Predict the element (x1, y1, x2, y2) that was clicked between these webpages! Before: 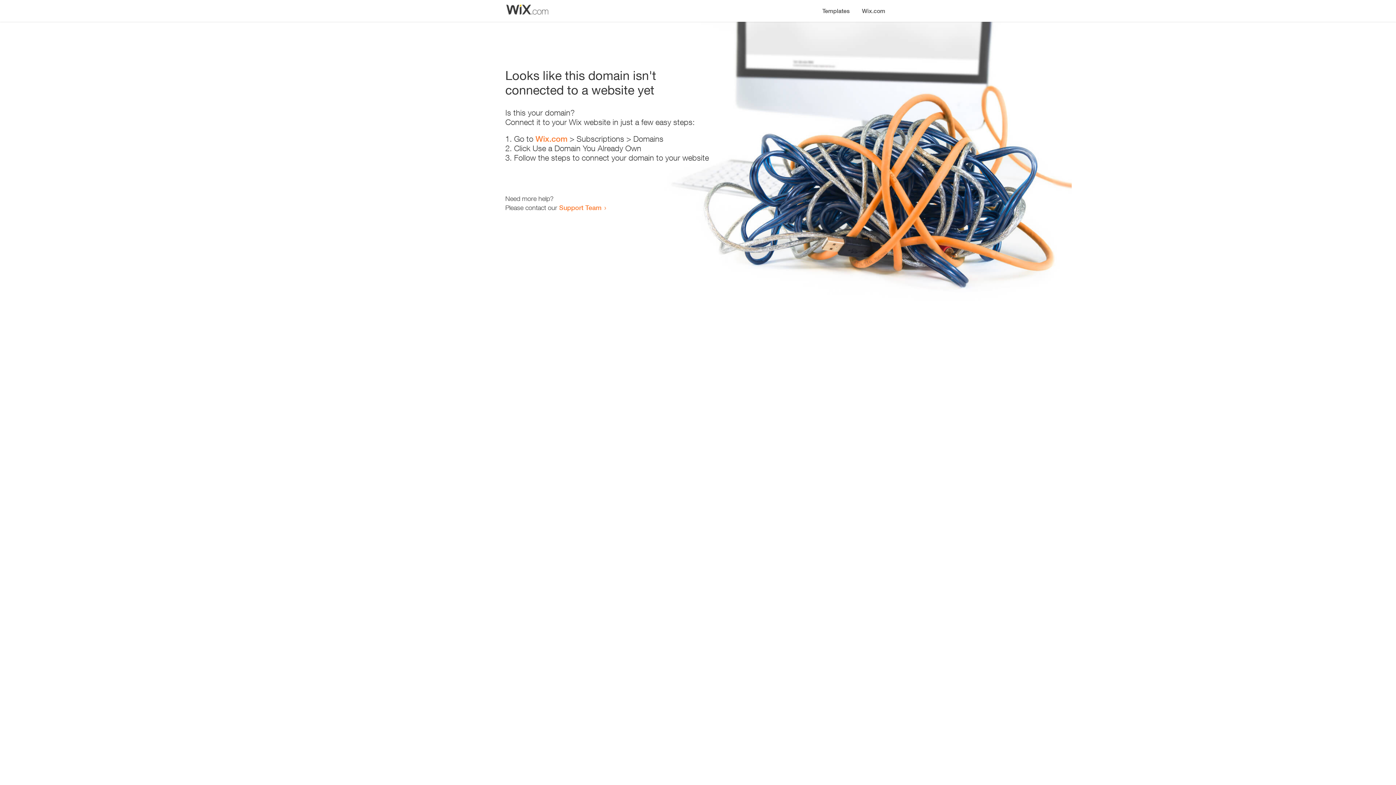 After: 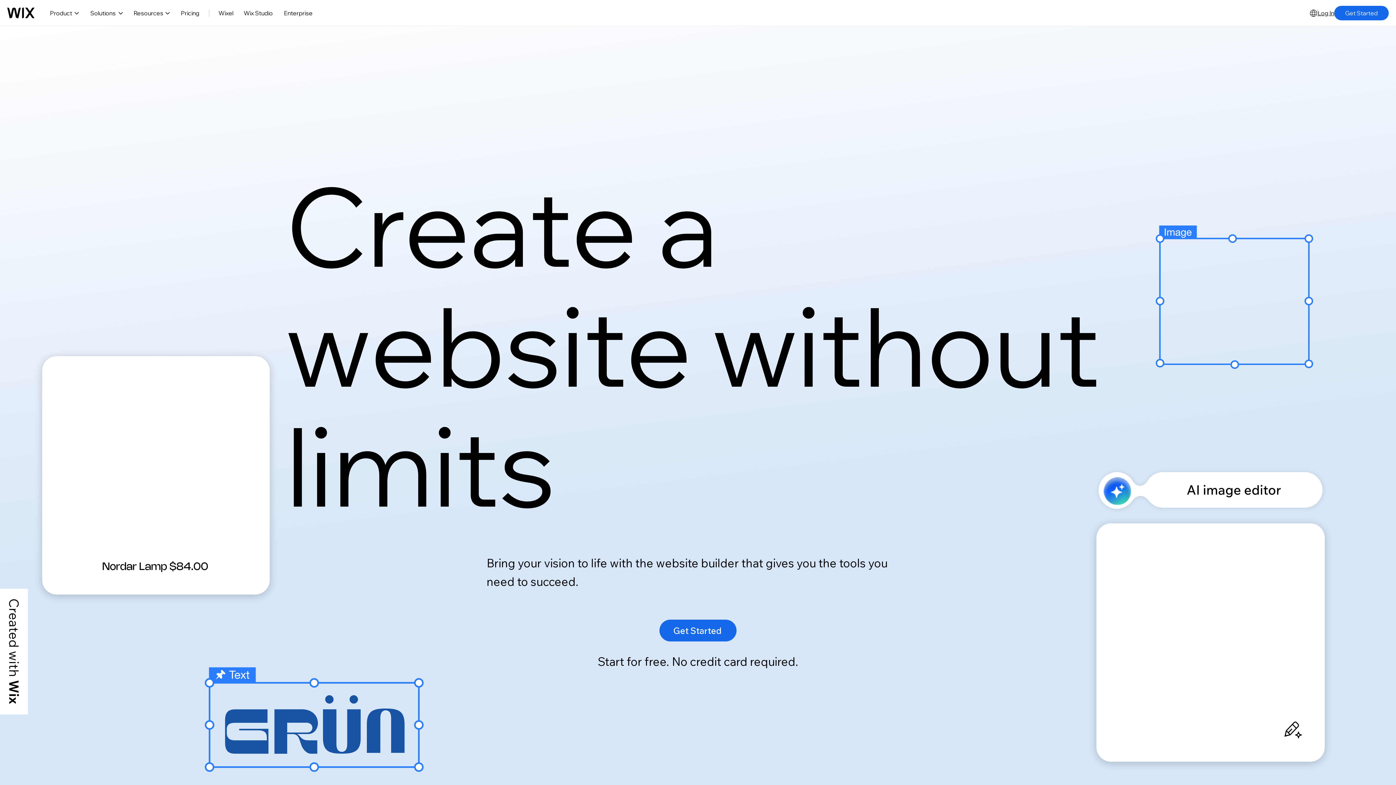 Action: bbox: (856, 0, 890, 14) label: Wix.com